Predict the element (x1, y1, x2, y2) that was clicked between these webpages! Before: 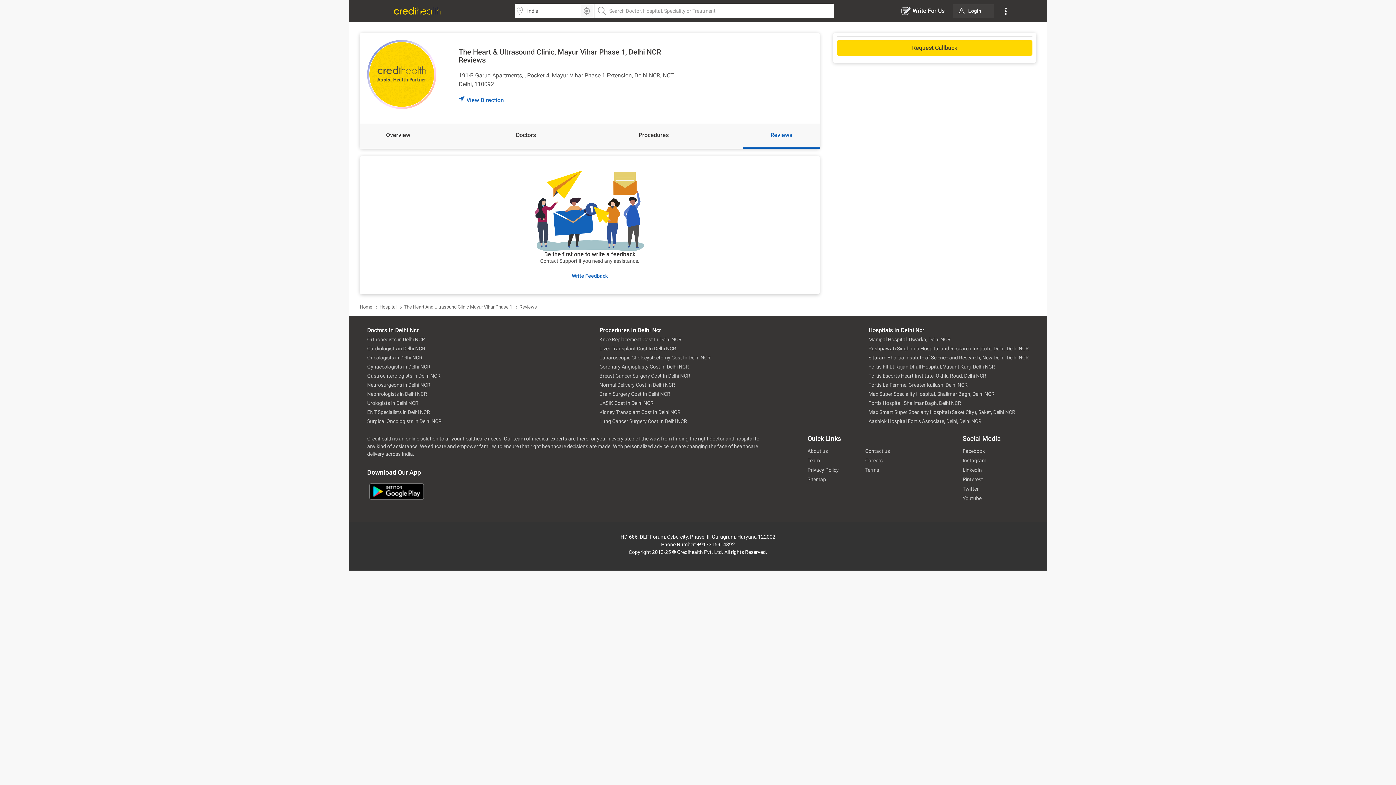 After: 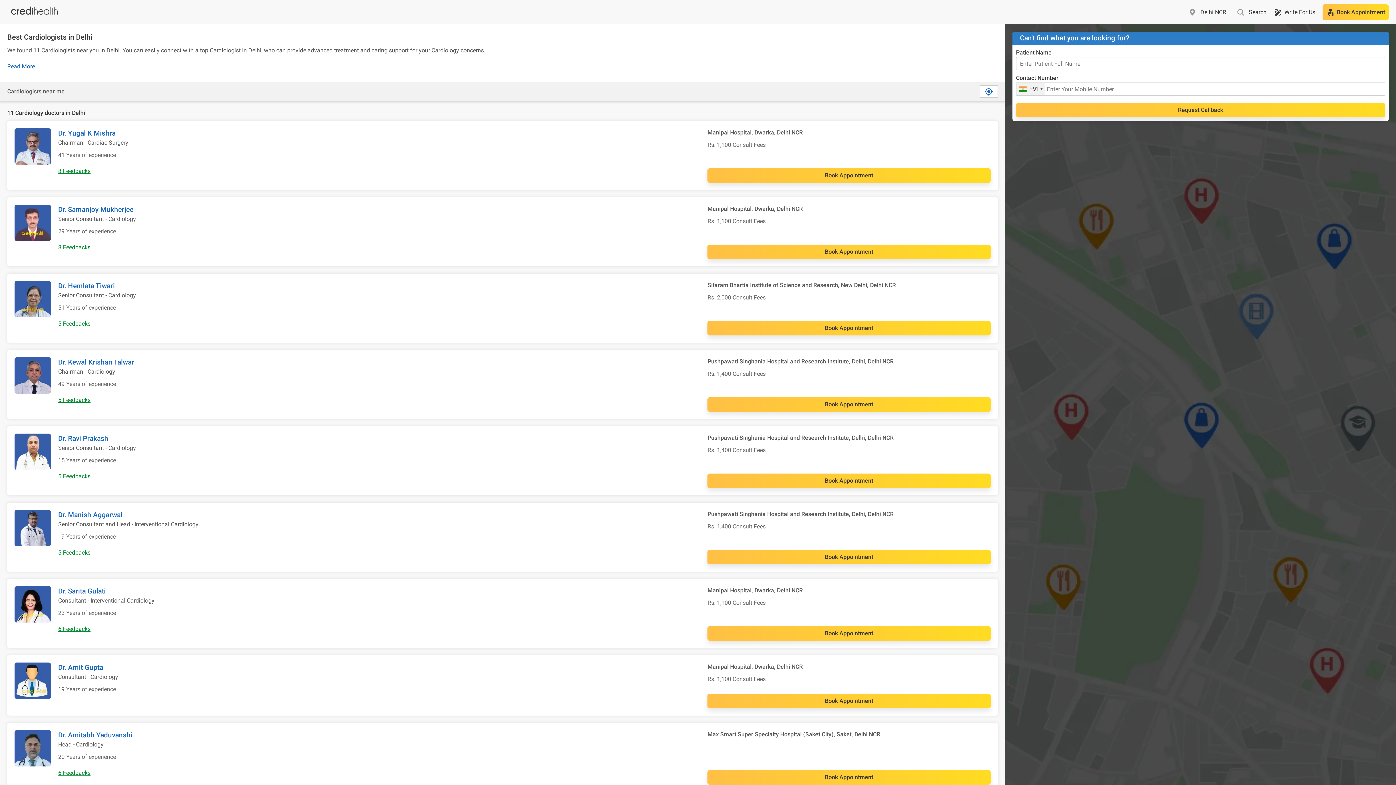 Action: bbox: (367, 345, 425, 351) label: Cardiologists in Delhi NCR